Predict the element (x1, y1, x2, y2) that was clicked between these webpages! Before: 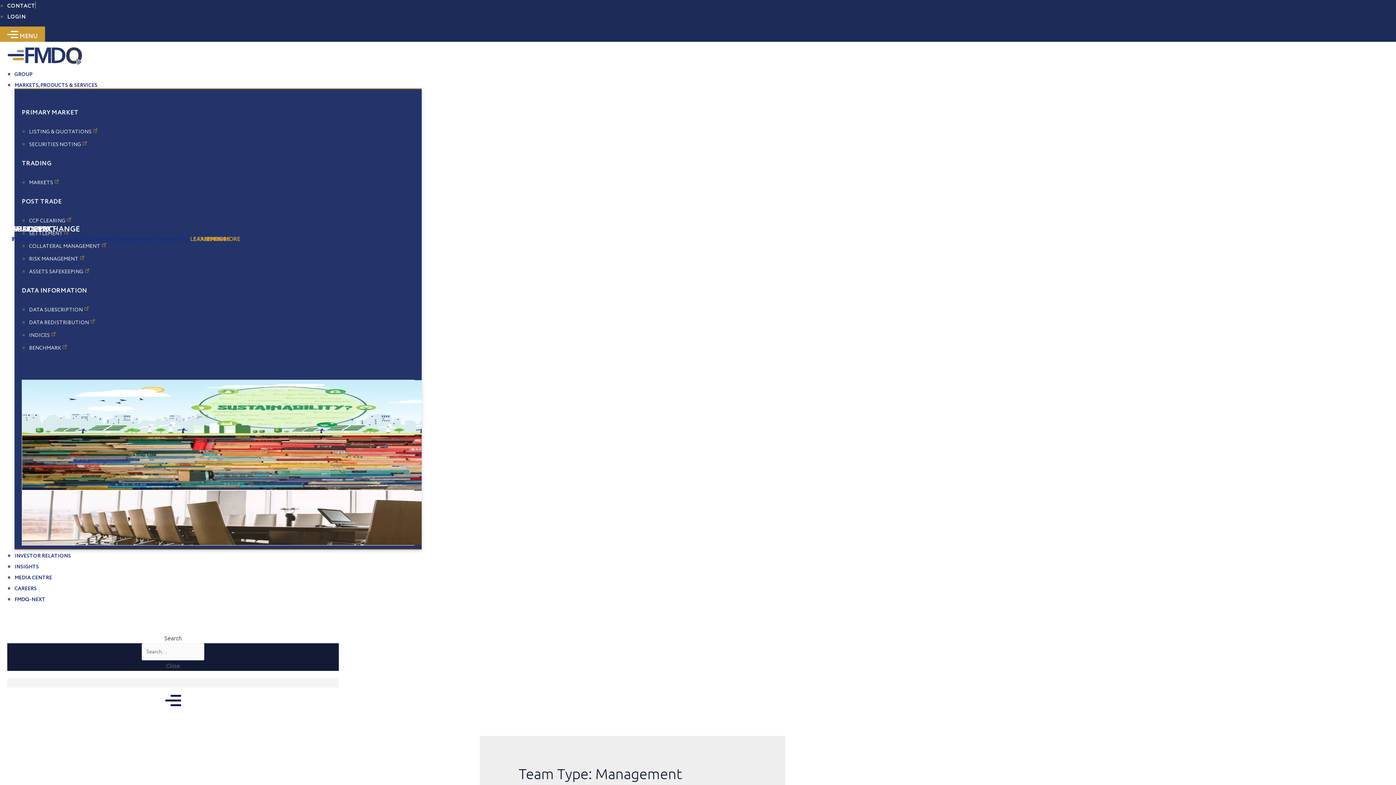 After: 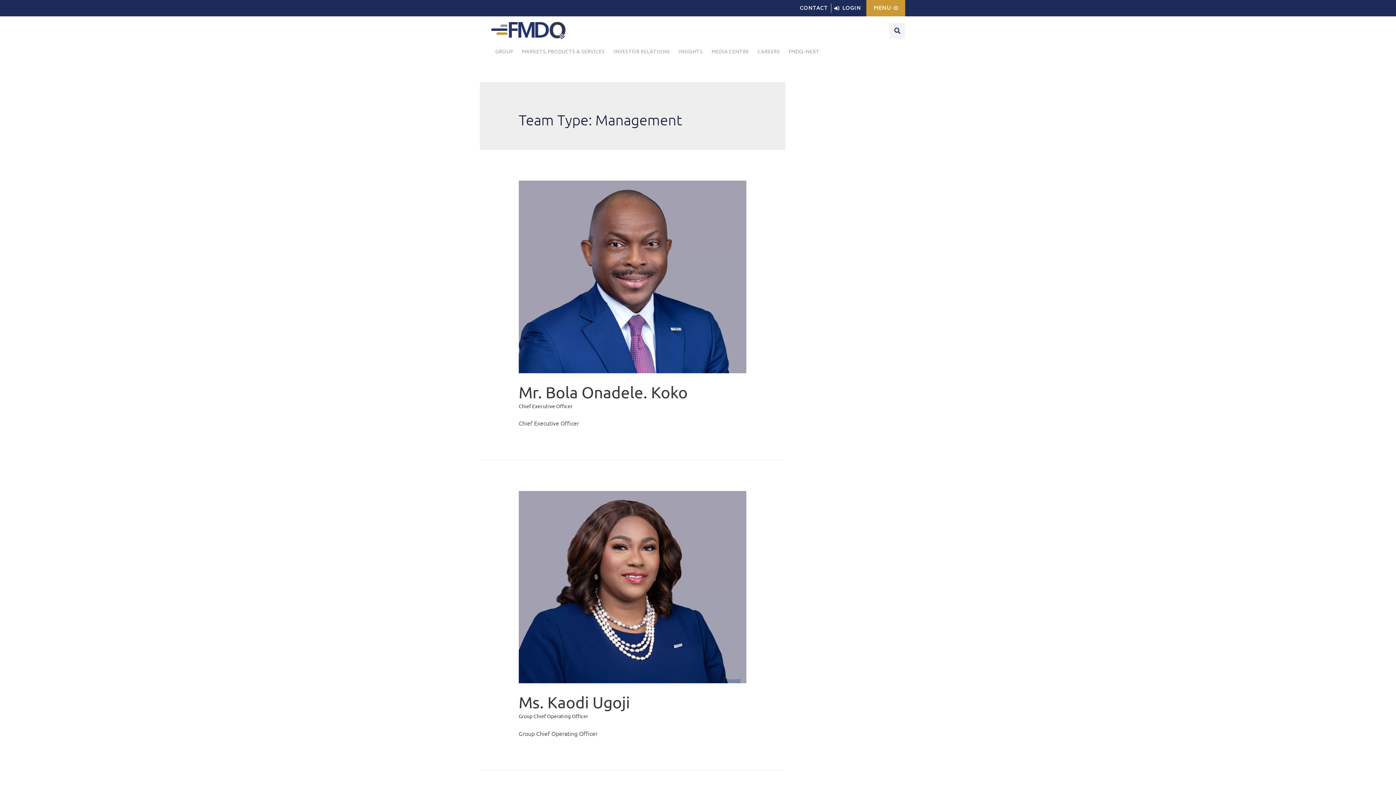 Action: bbox: (22, 513, 534, 520) label: FMDQ NEXT
The FMDQ Next Generation Financial Markets Empowerment Programme... LEARN MORE